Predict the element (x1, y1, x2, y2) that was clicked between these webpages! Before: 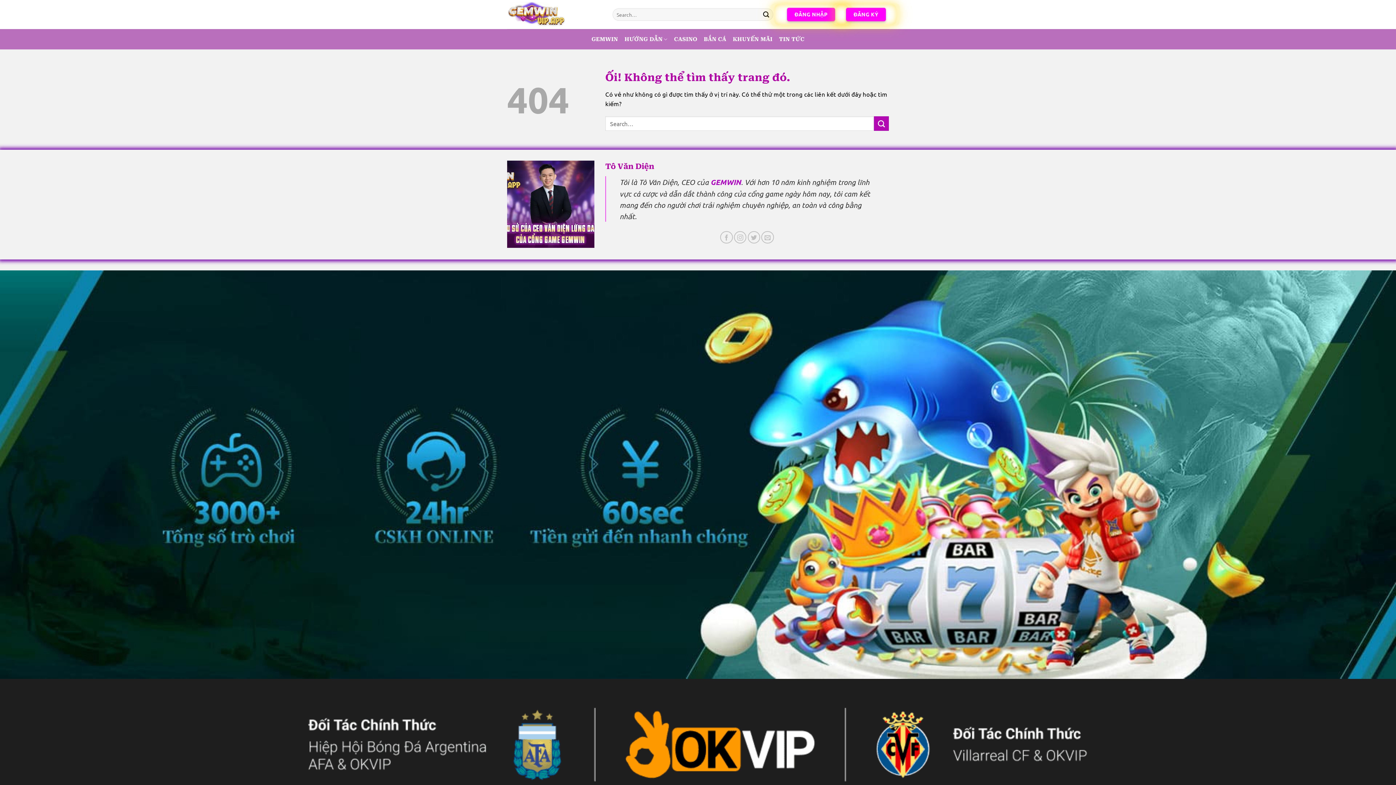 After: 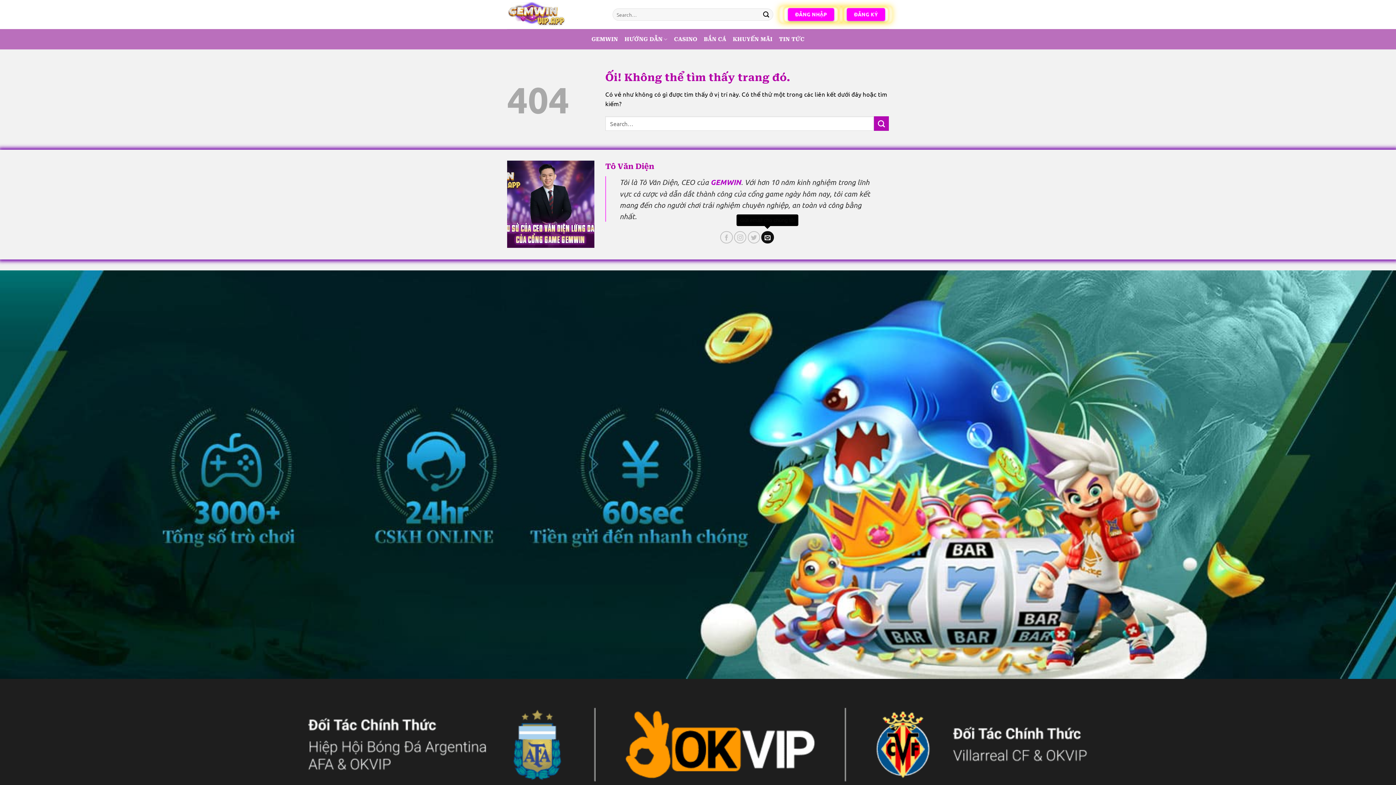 Action: label: Gửi email cho chúng tôi bbox: (761, 231, 774, 243)